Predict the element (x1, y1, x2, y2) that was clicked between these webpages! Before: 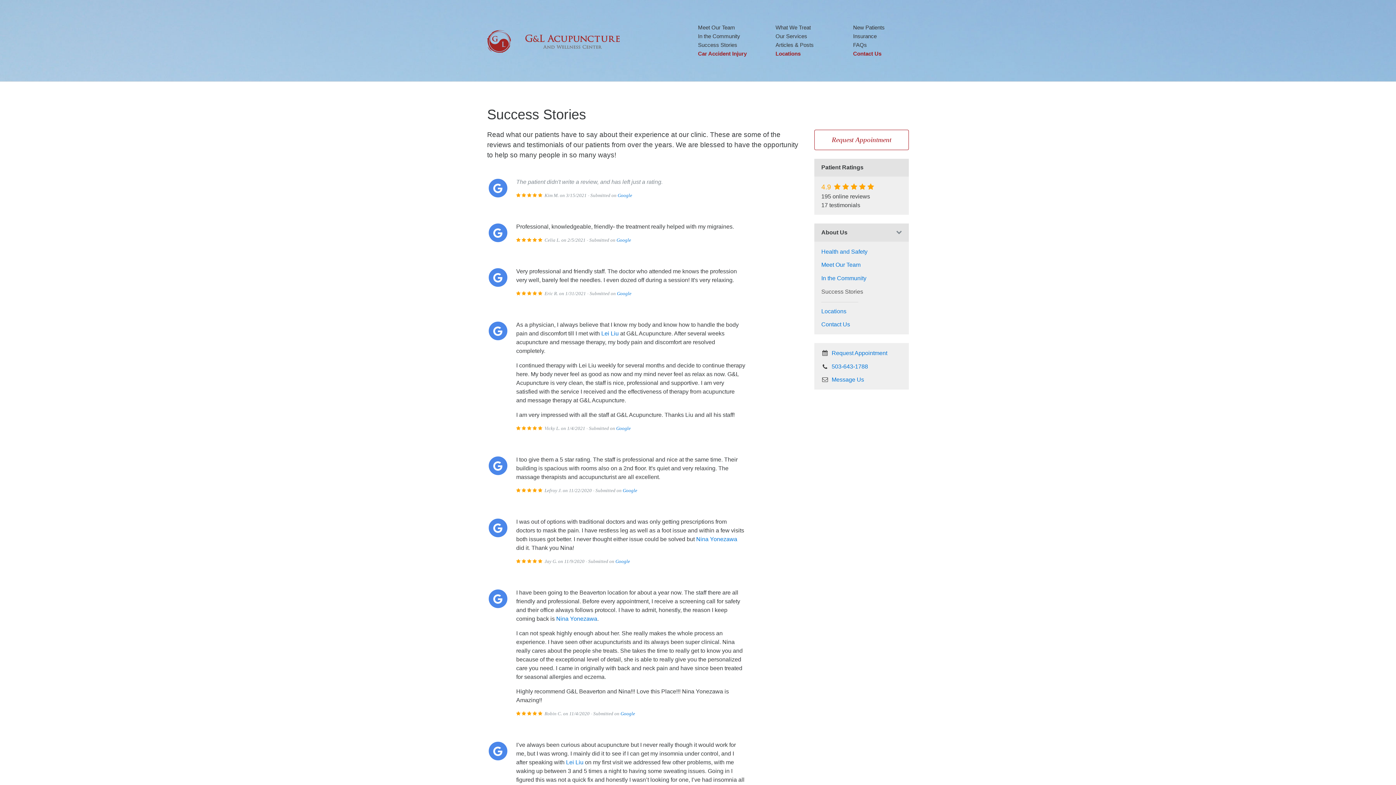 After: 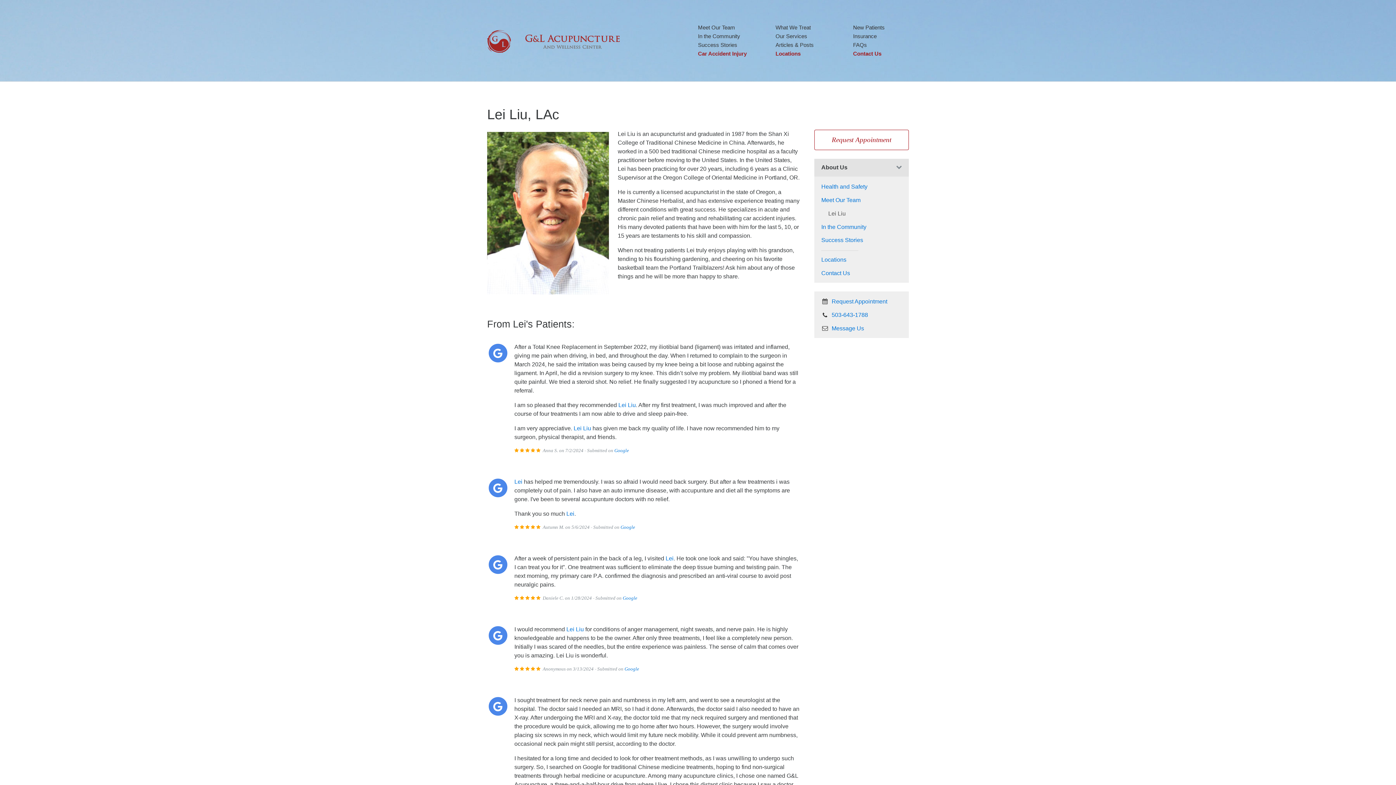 Action: label: Lei Liu bbox: (566, 759, 583, 765)